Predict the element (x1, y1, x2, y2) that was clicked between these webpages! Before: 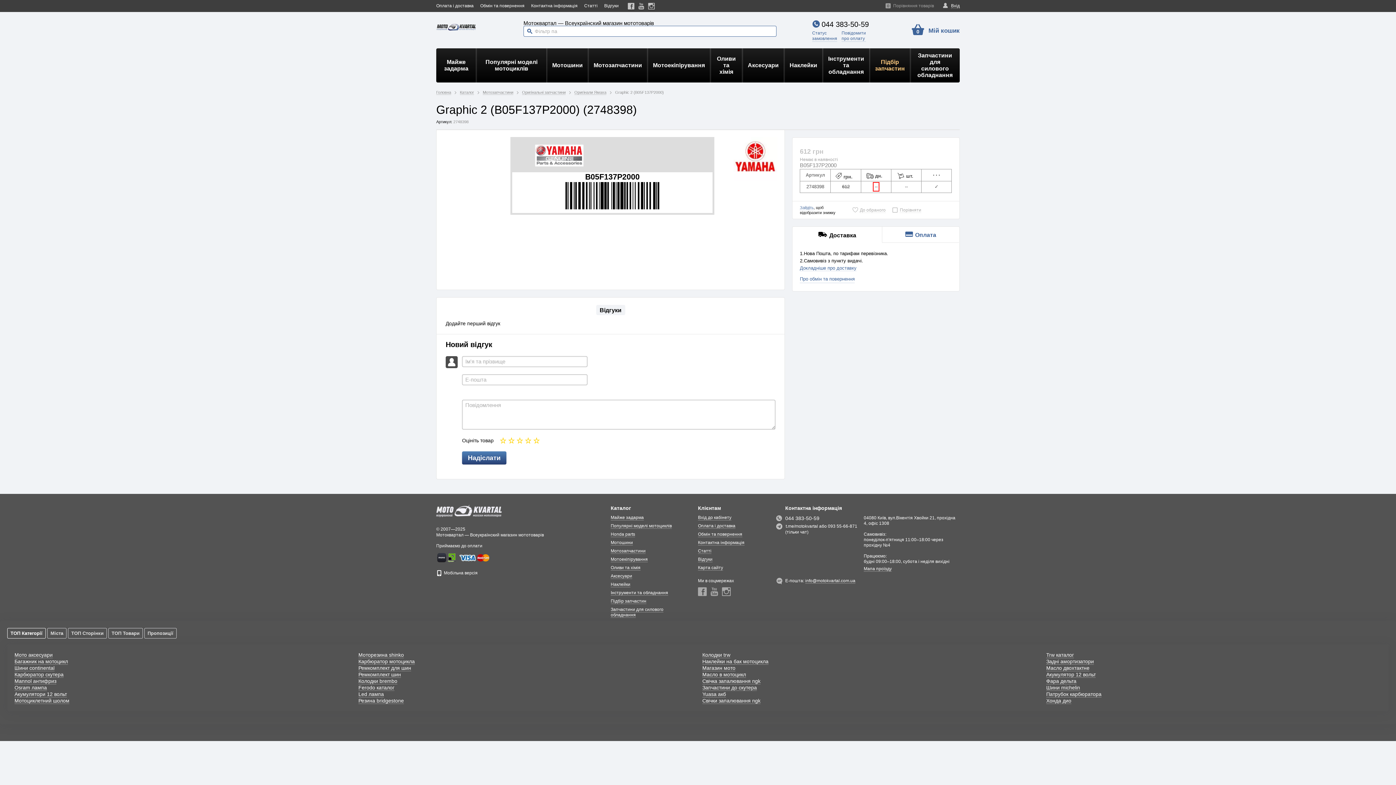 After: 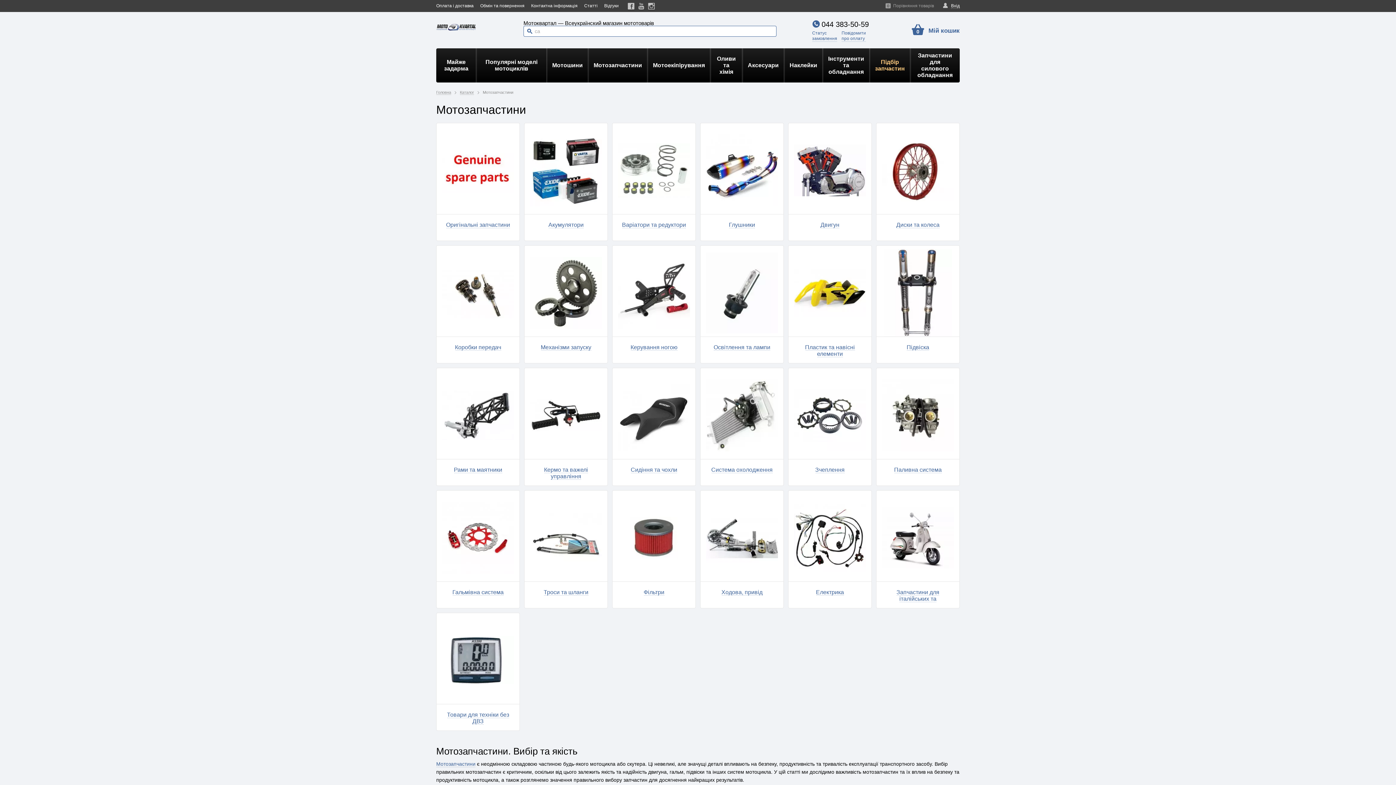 Action: label: Мотозапчастини bbox: (588, 48, 647, 82)